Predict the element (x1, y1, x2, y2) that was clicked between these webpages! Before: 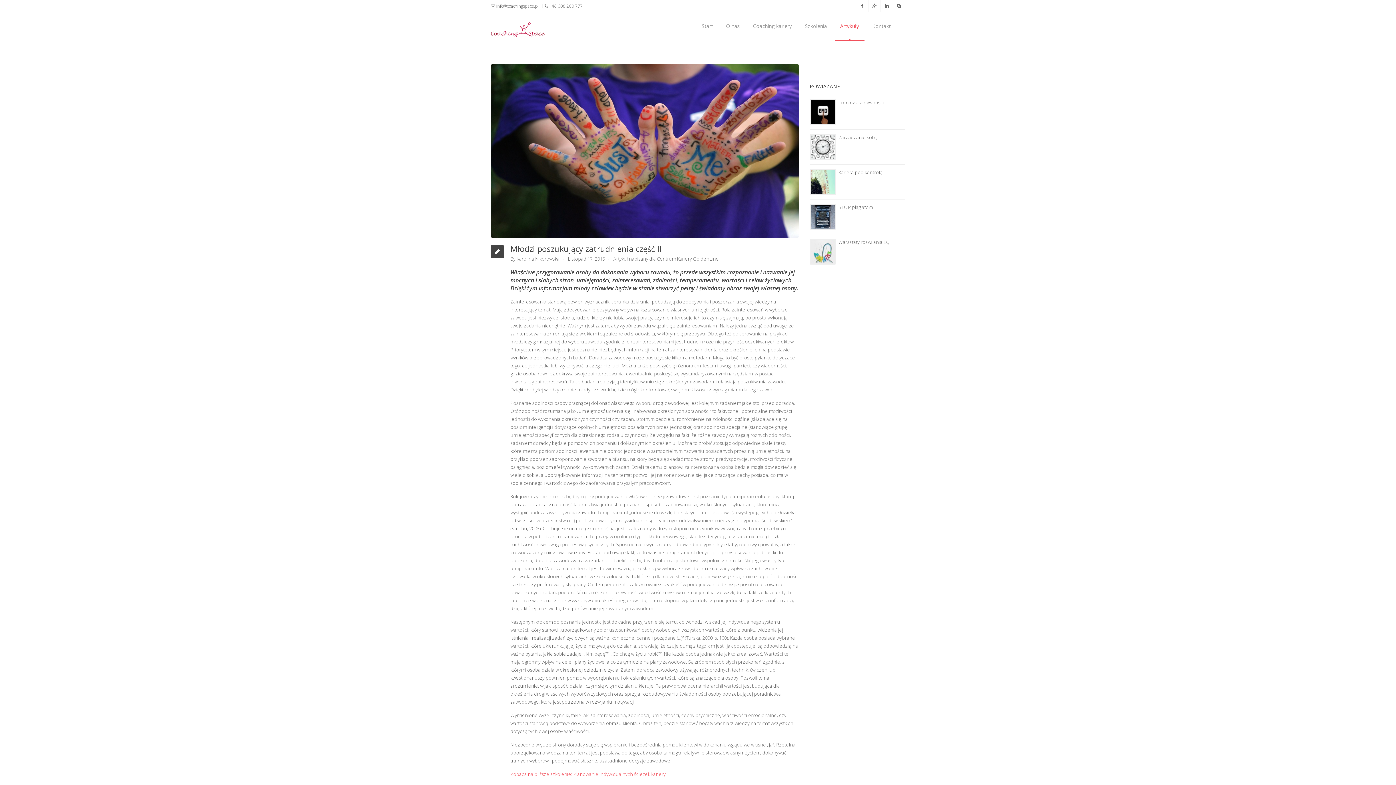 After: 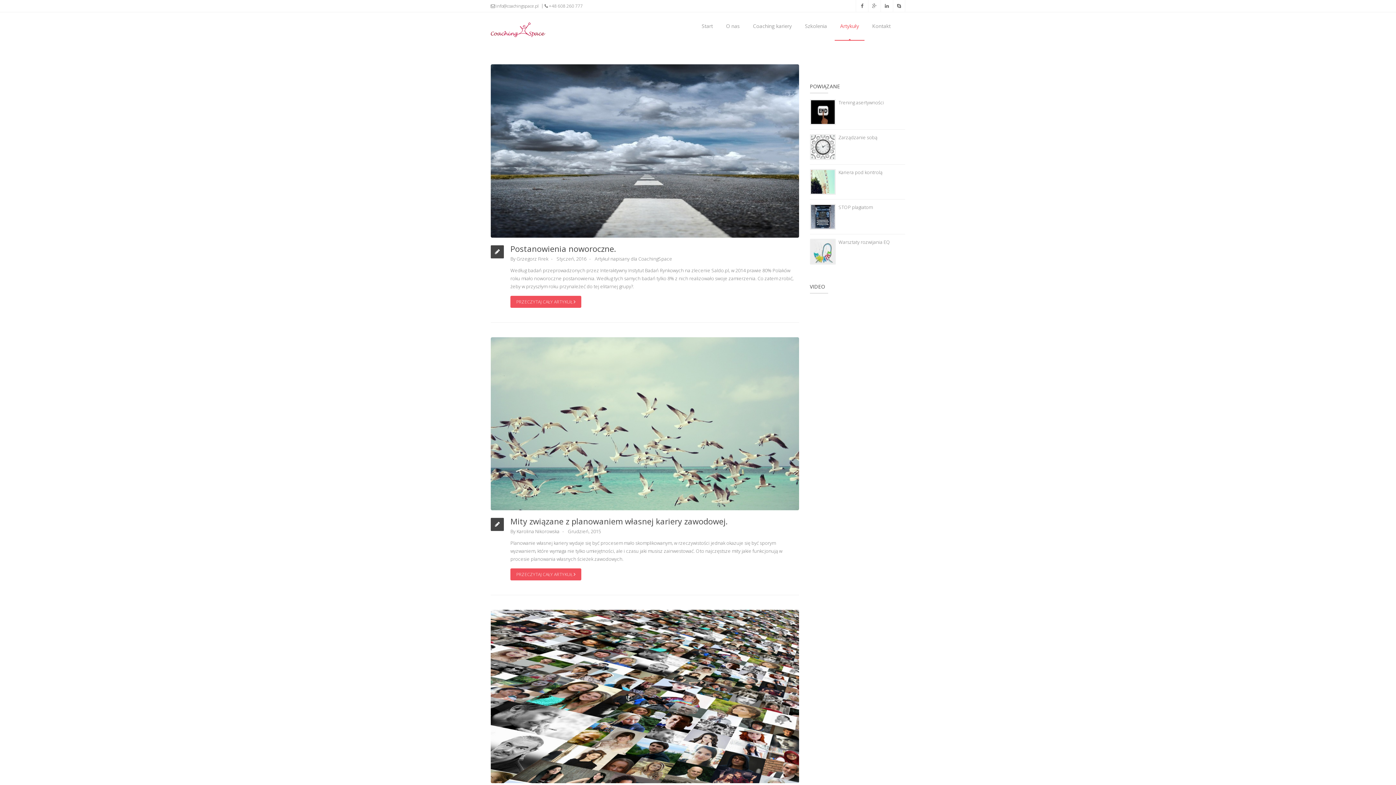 Action: bbox: (834, 12, 864, 40) label: Artykuły